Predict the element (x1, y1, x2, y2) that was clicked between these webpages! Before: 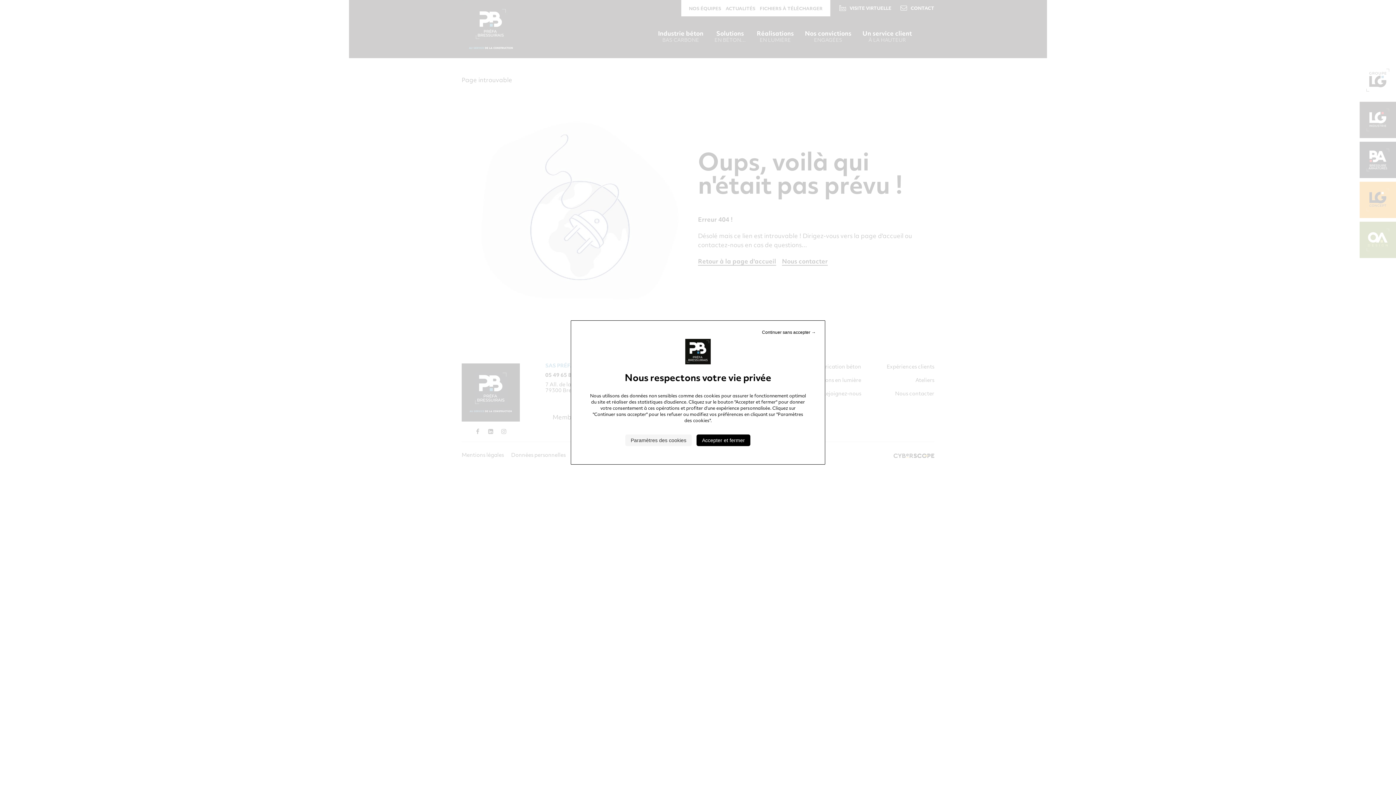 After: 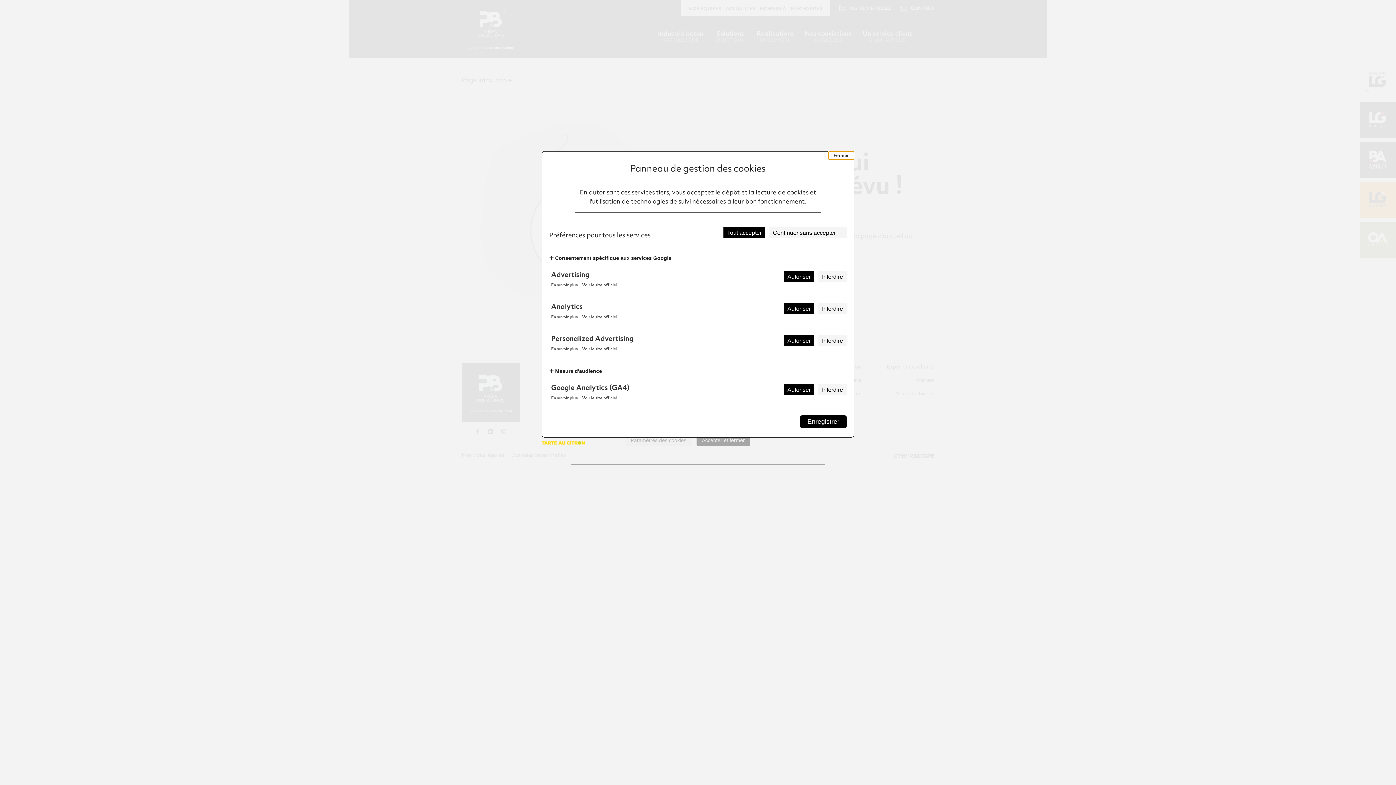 Action: label: Paramètres des cookies (fenêtre modale) bbox: (625, 434, 692, 446)